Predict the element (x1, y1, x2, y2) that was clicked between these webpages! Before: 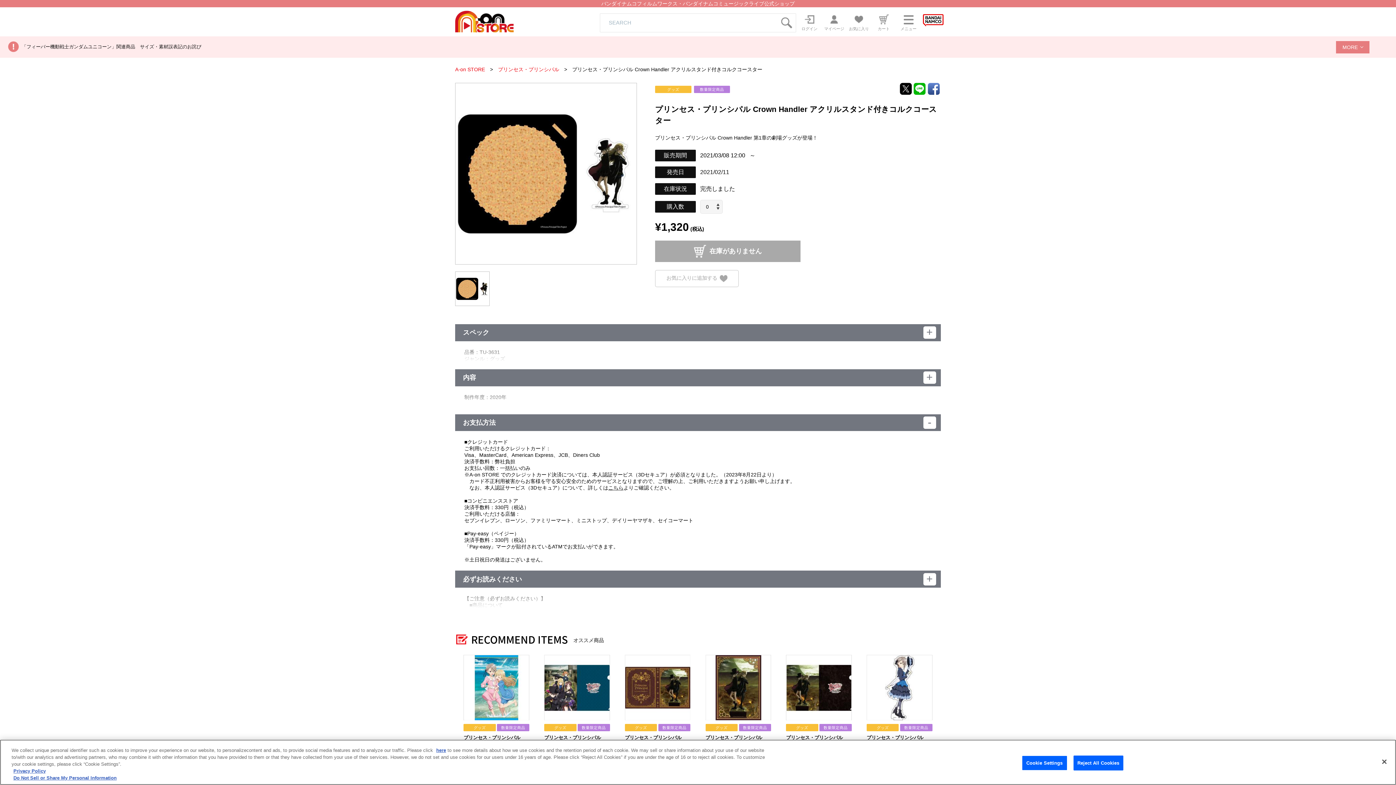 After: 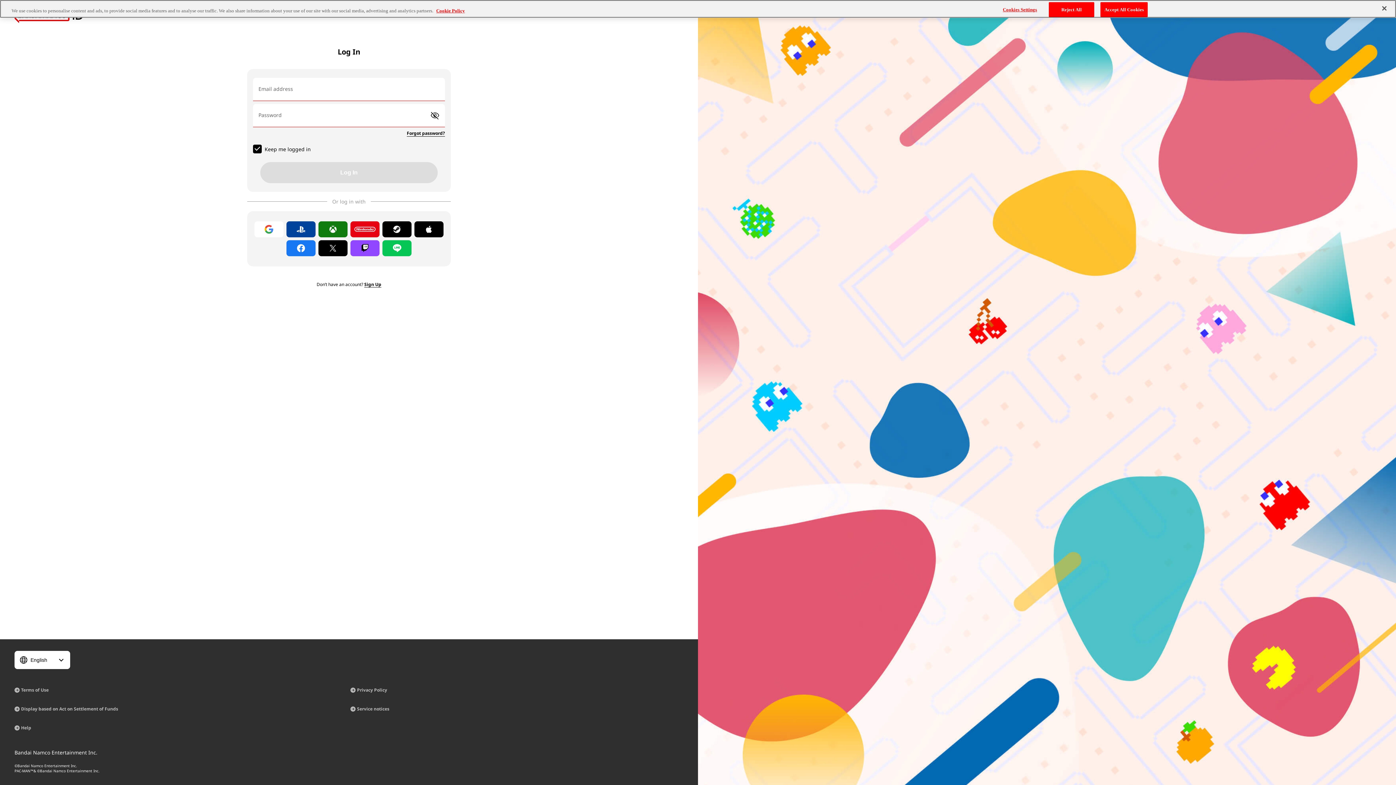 Action: bbox: (655, 270, 738, 287) label: お気に入りに追加する